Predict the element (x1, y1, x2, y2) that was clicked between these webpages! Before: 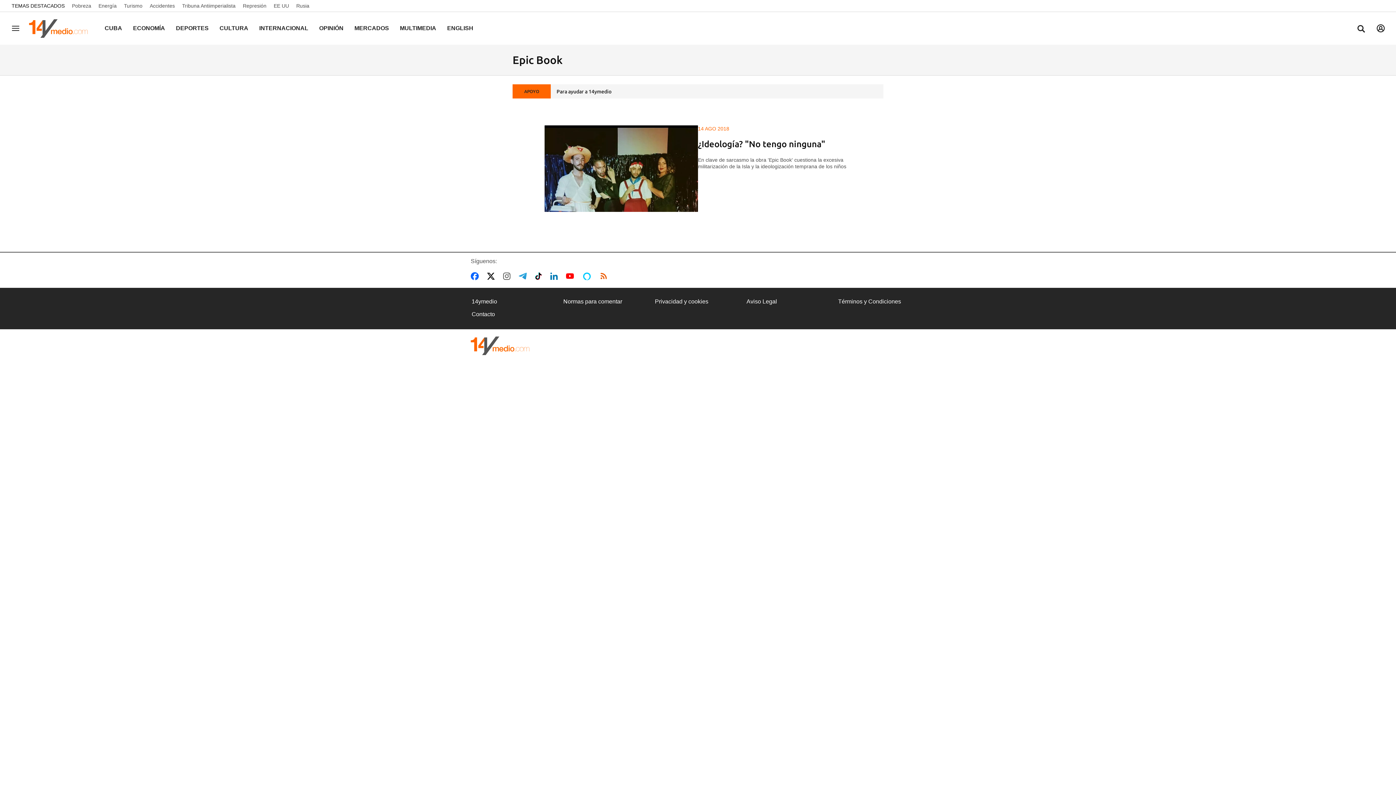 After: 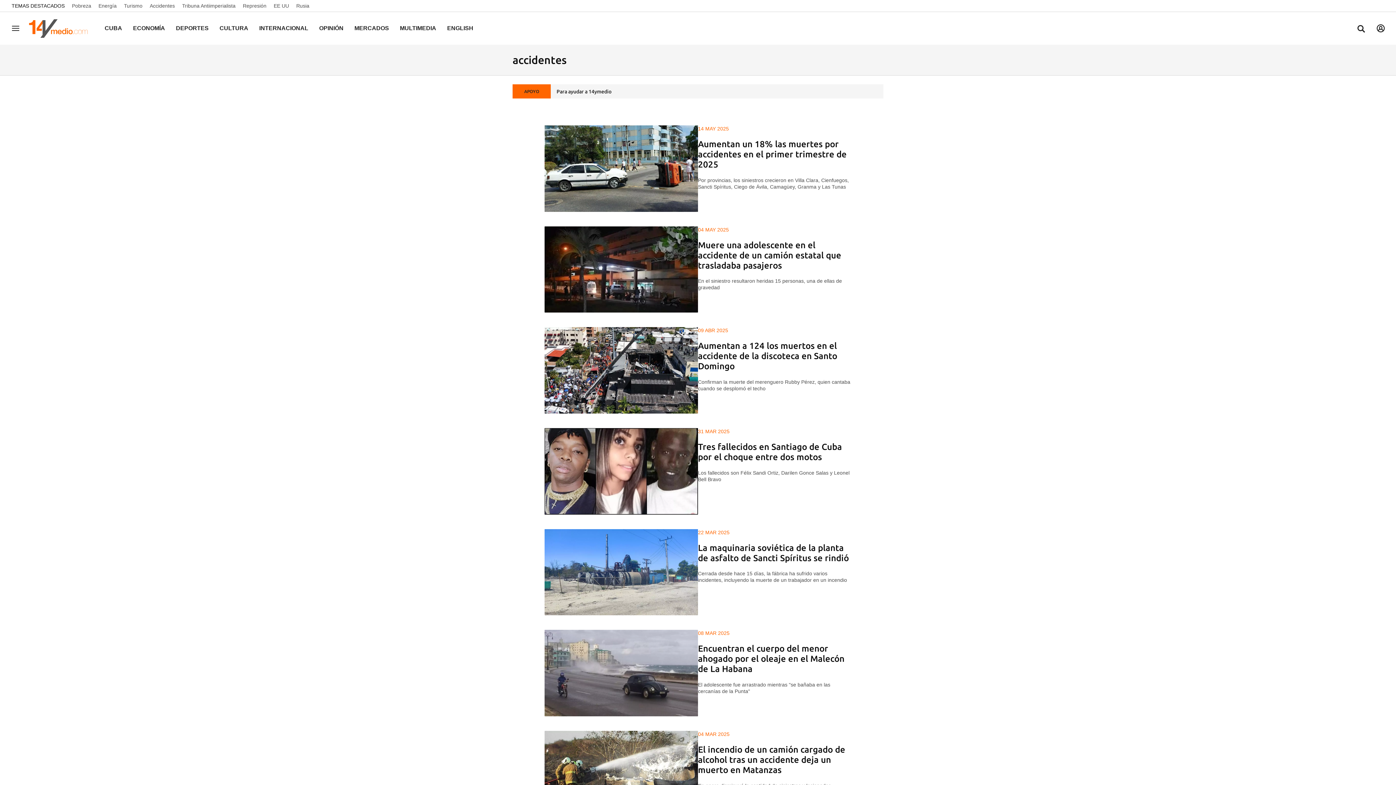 Action: bbox: (149, 2, 180, 8) label: Accidentes